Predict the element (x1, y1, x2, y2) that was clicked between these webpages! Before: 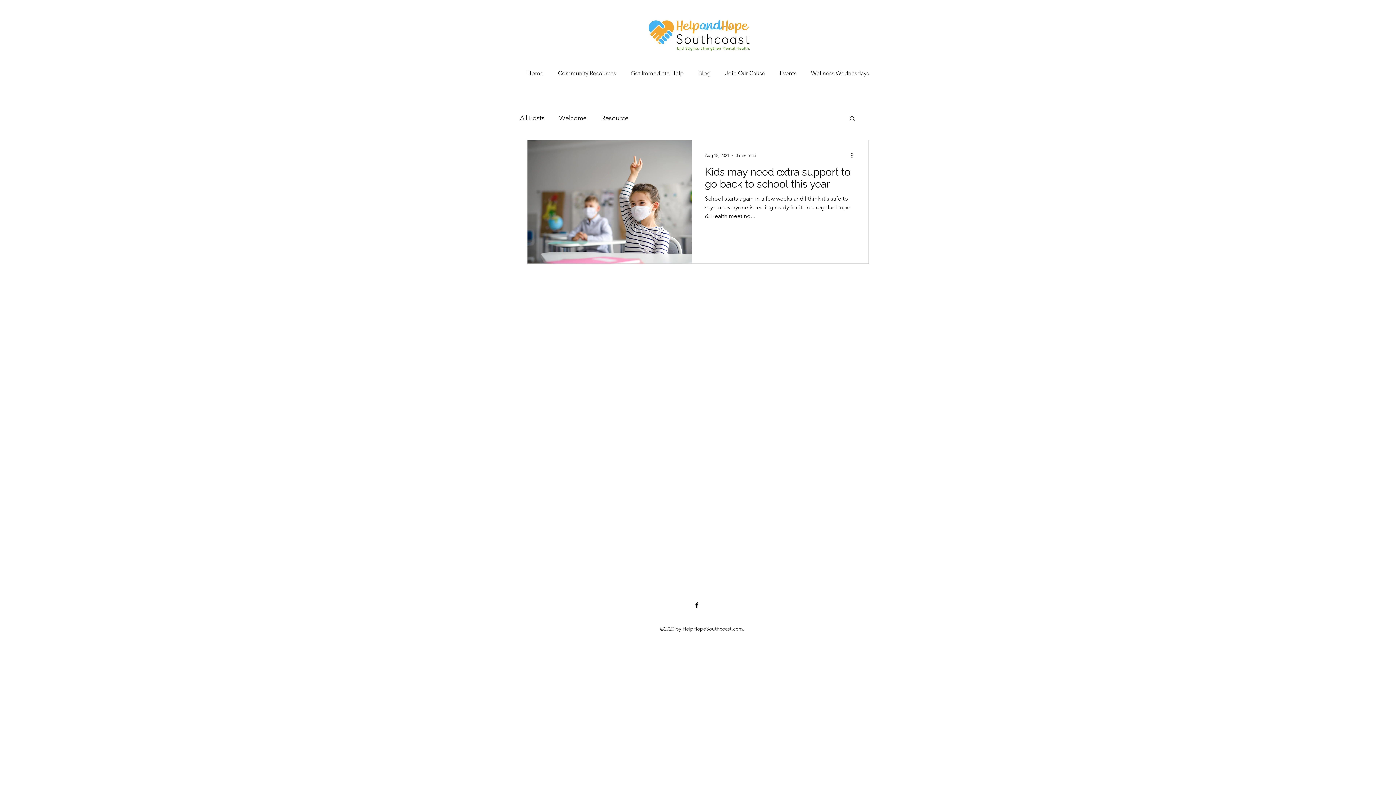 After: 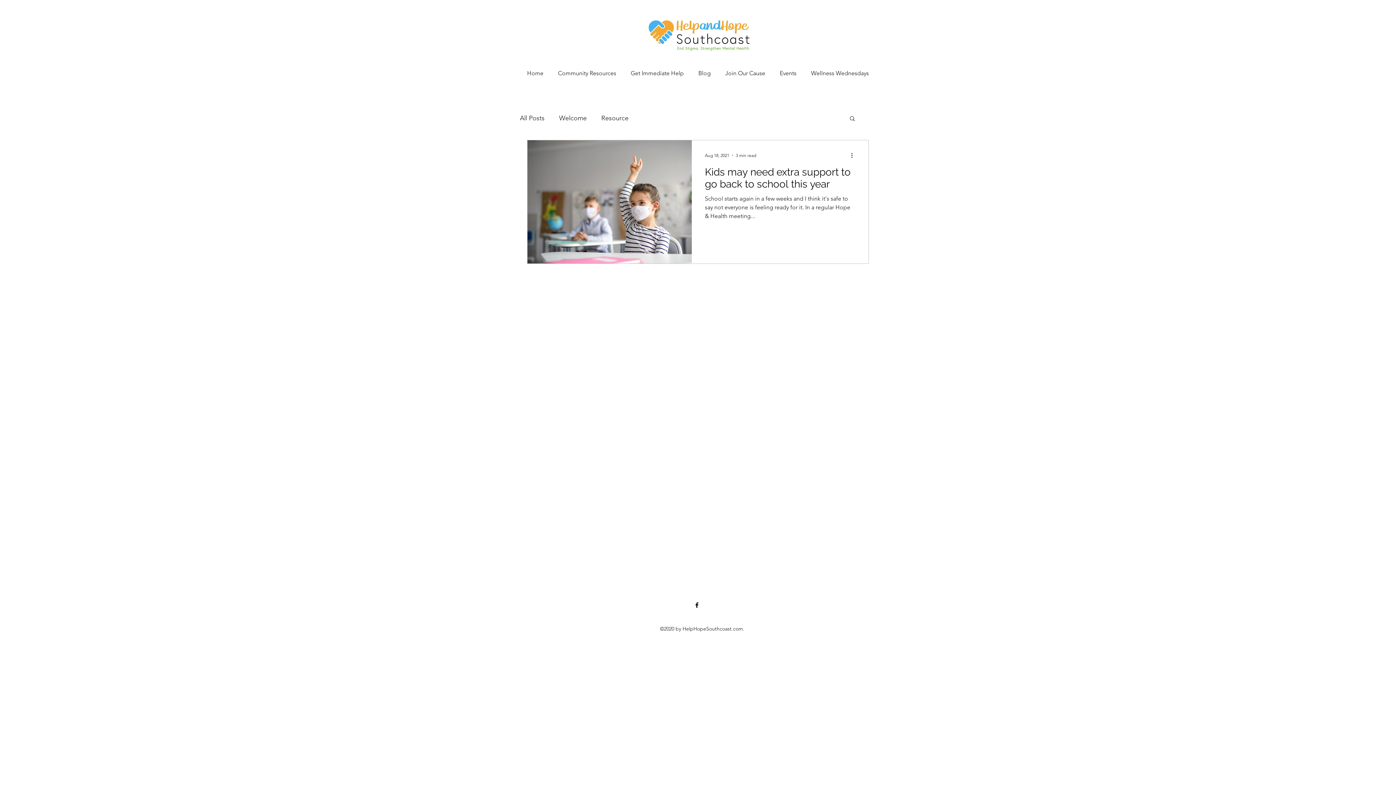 Action: bbox: (850, 150, 858, 159) label: More actions